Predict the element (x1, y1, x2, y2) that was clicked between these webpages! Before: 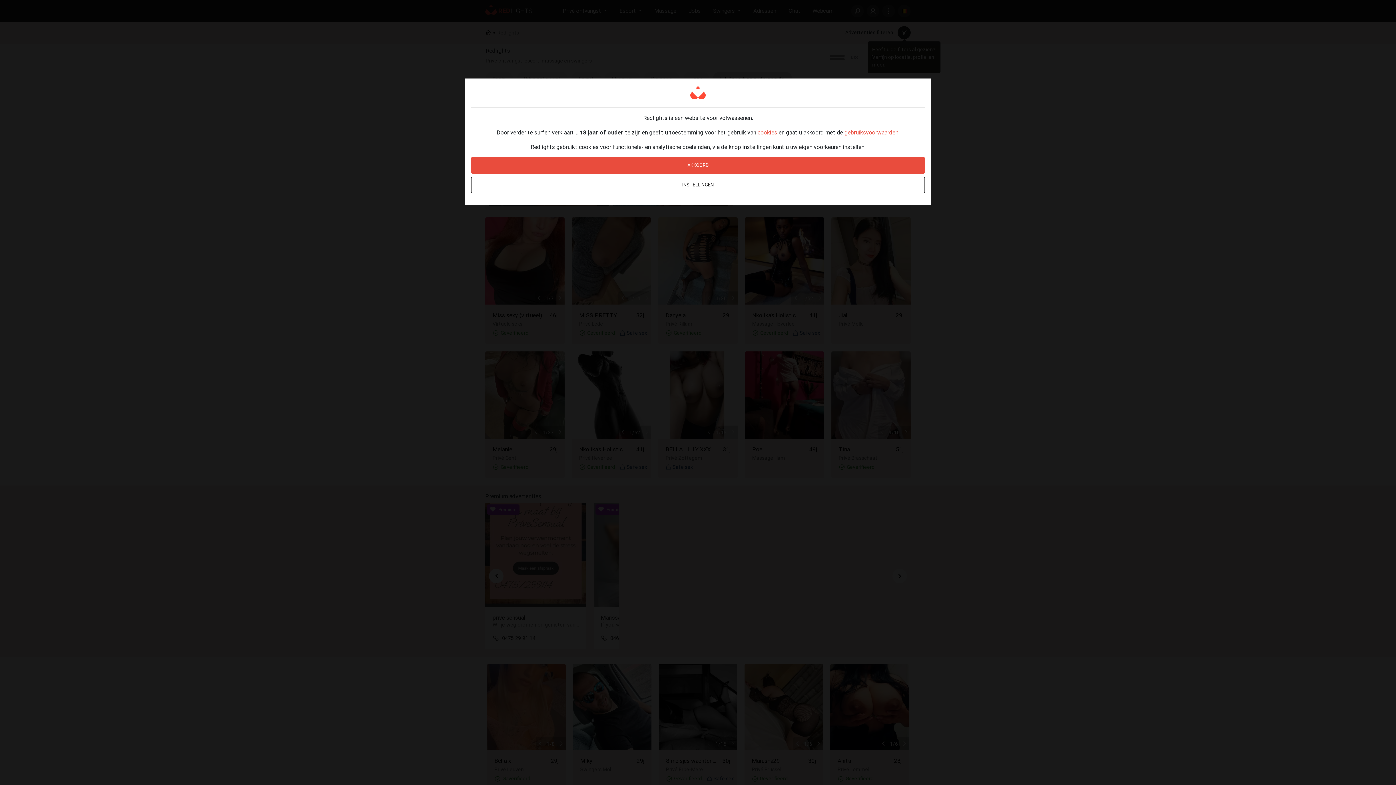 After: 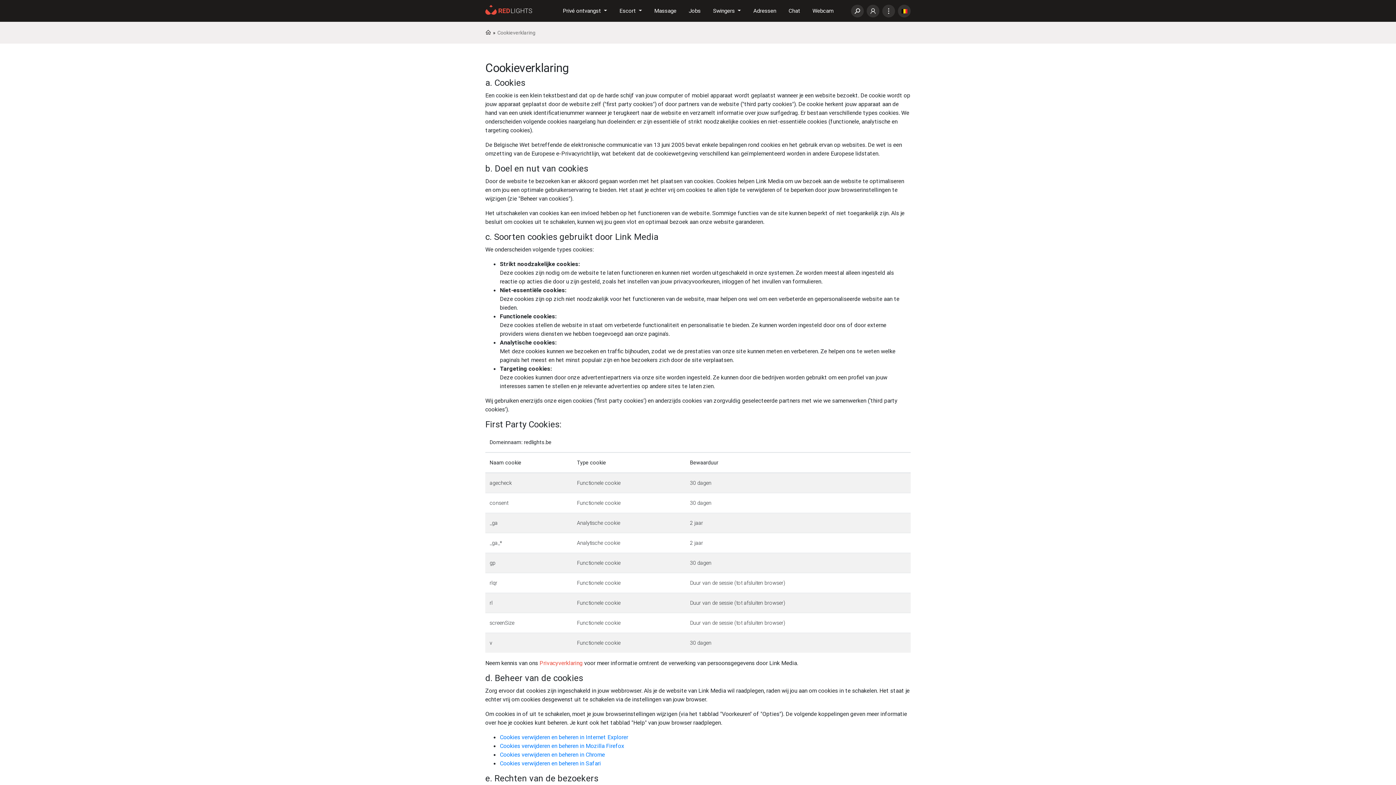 Action: bbox: (757, 128, 777, 136) label: cookies